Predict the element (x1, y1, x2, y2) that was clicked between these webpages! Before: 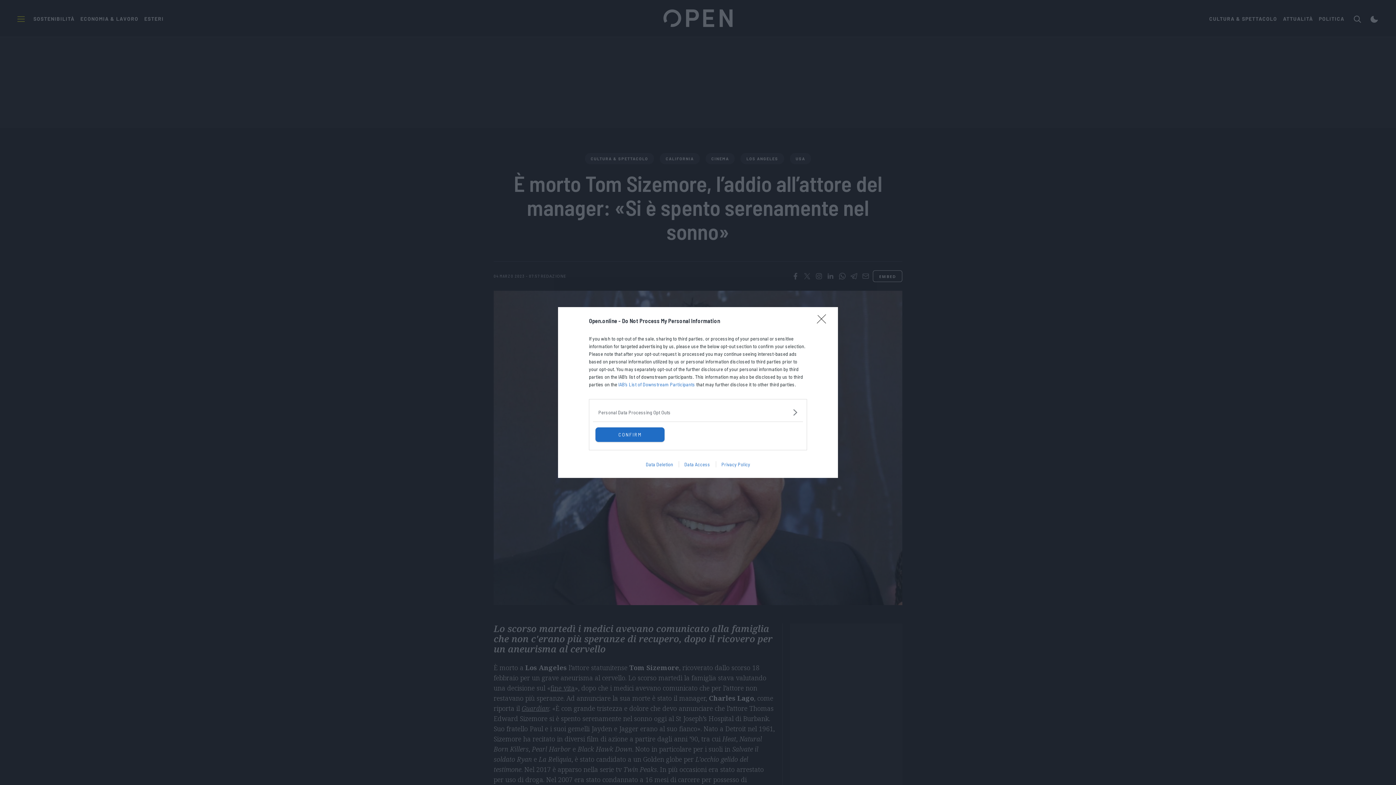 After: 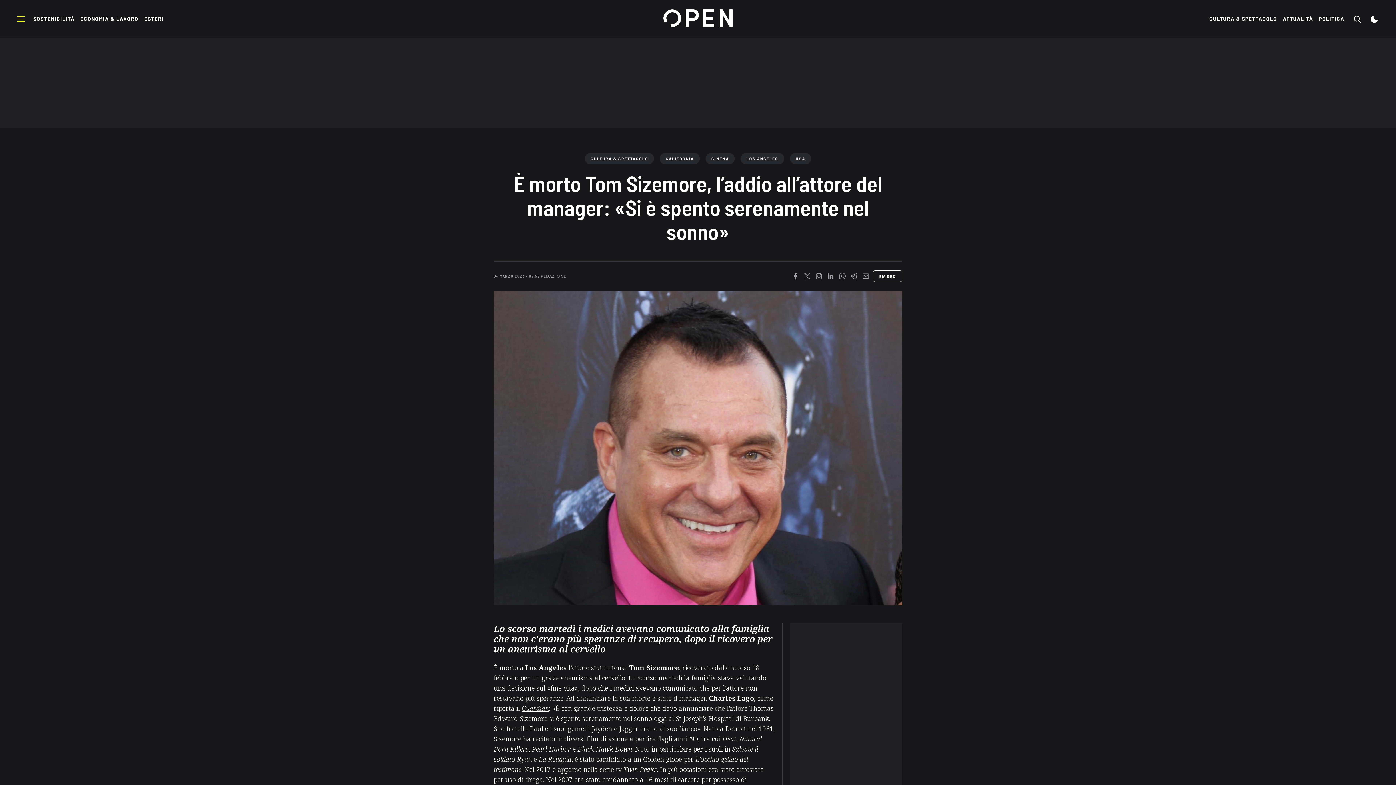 Action: bbox: (817, 314, 830, 328) label: Close